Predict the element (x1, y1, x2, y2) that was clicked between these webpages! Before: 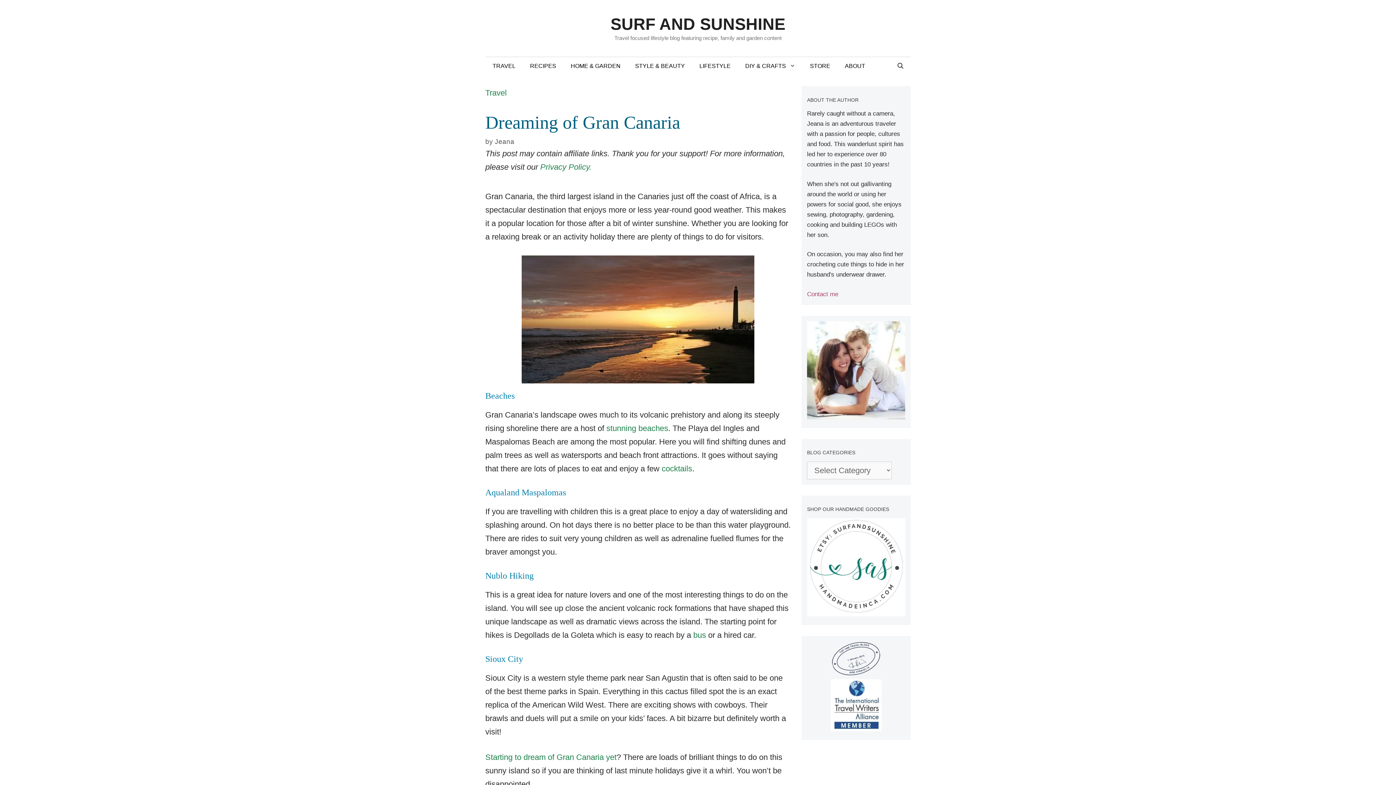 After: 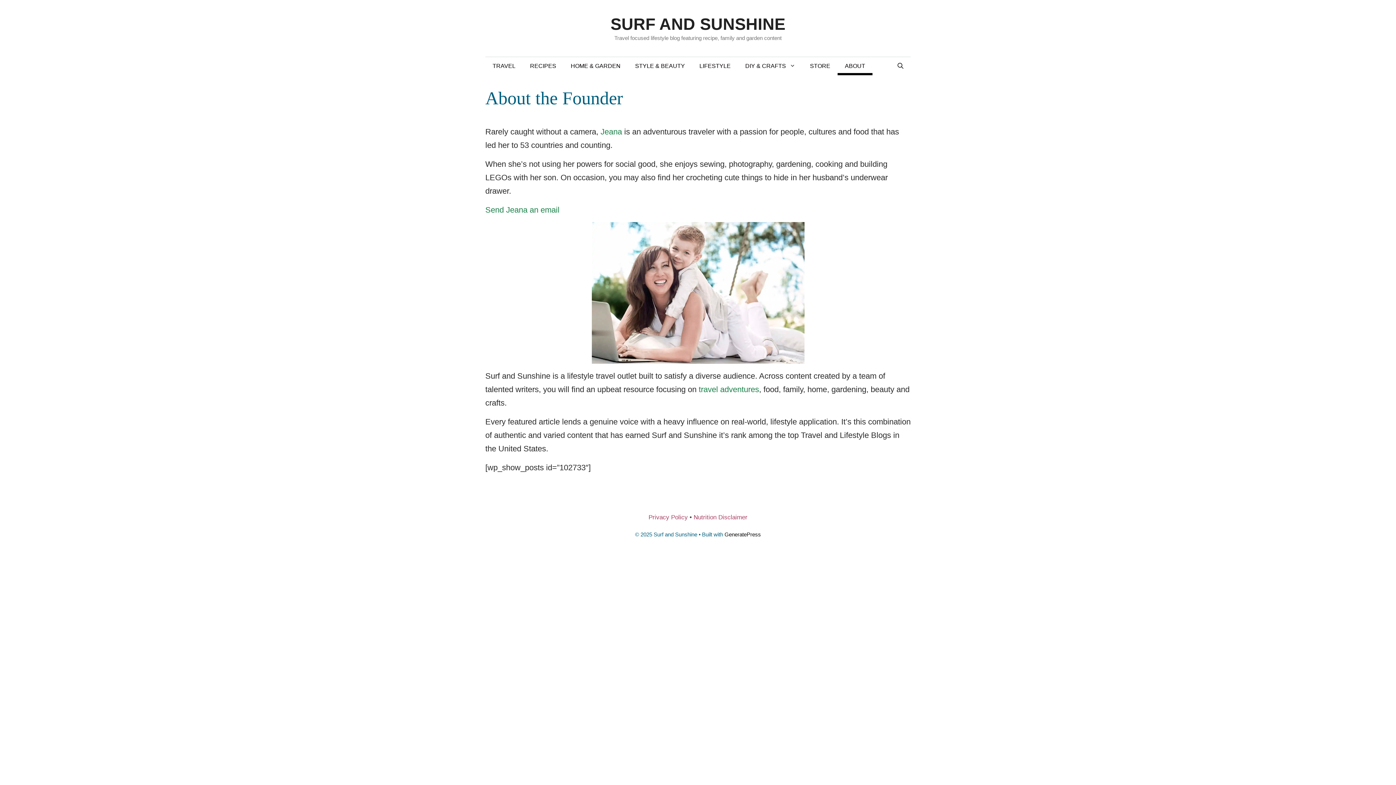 Action: label: ABOUT bbox: (837, 57, 872, 75)